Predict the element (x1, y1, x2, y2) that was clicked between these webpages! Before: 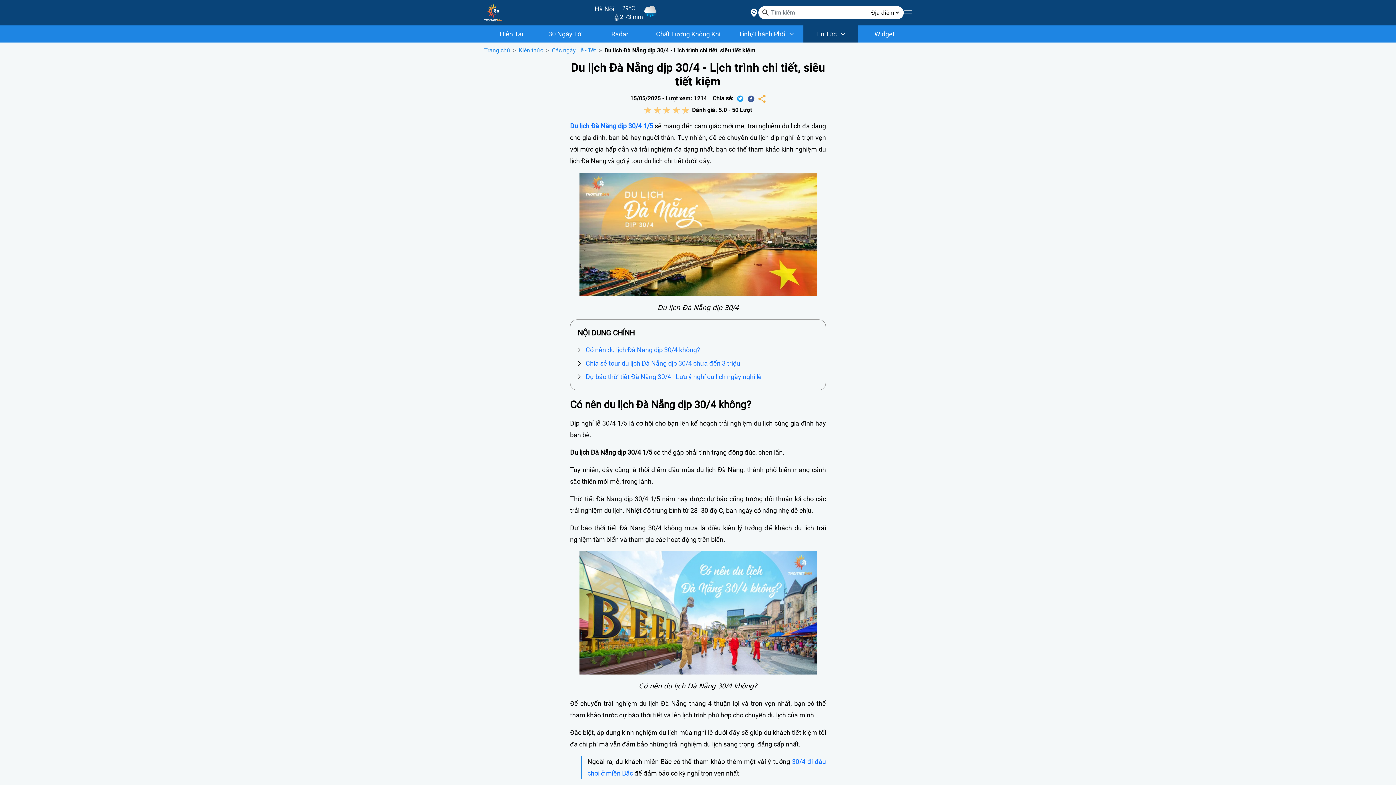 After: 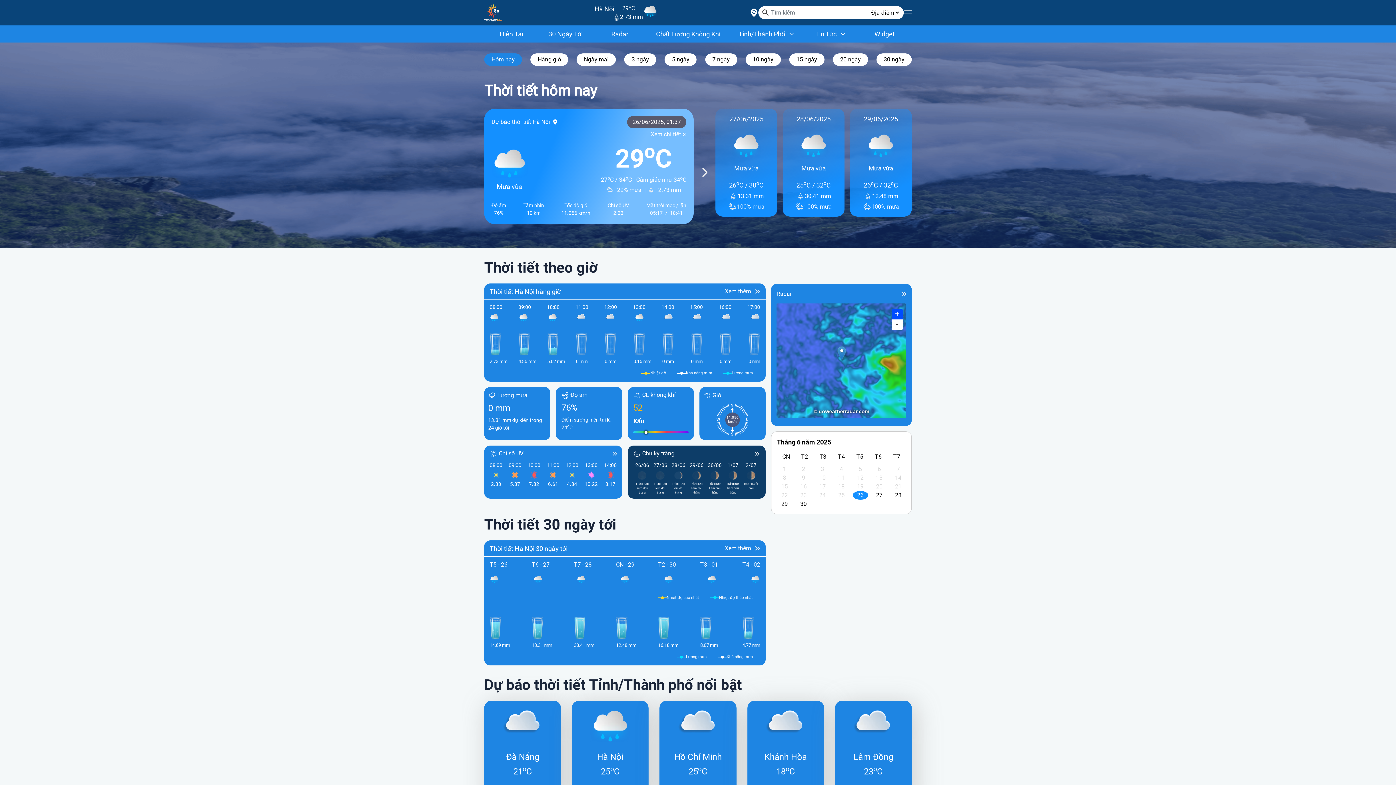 Action: bbox: (484, 46, 510, 53) label: Trang chủ